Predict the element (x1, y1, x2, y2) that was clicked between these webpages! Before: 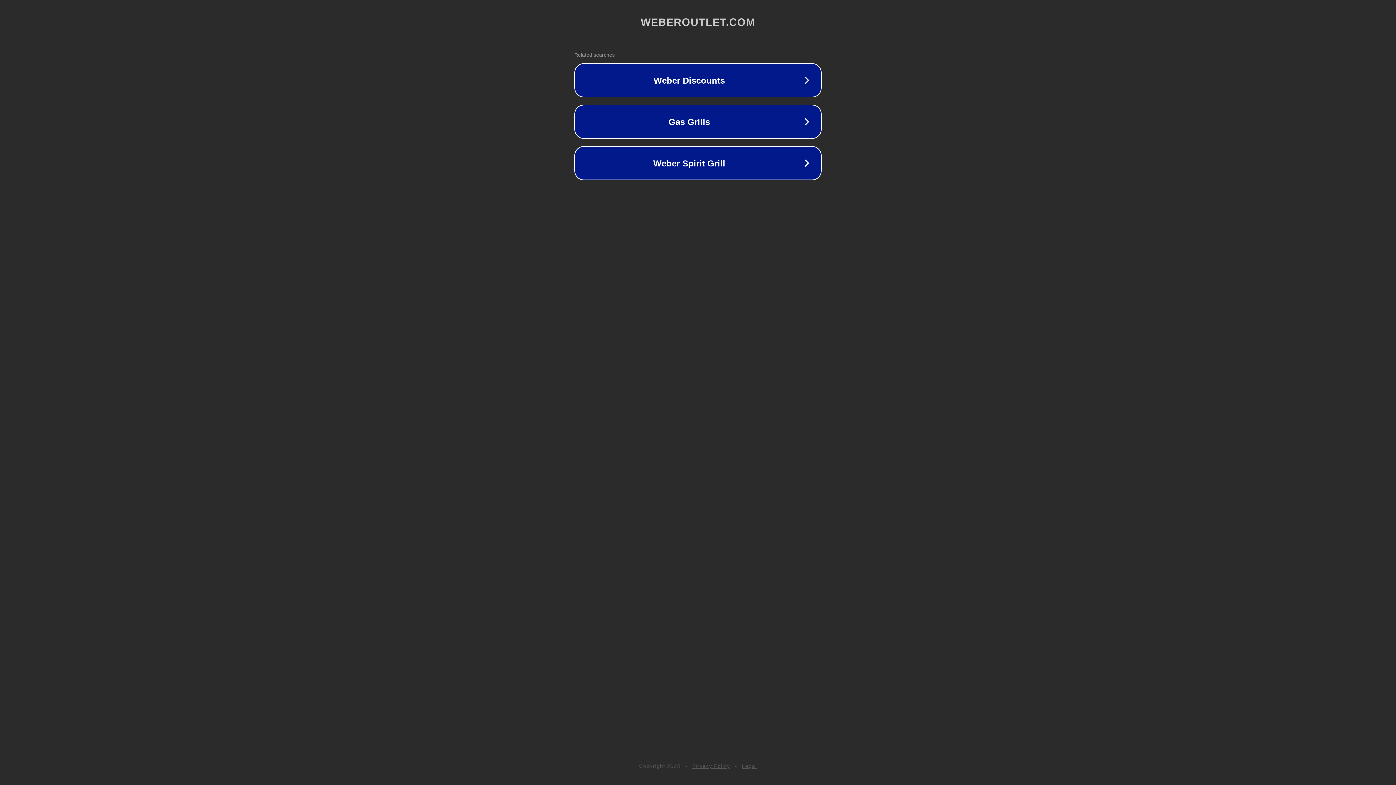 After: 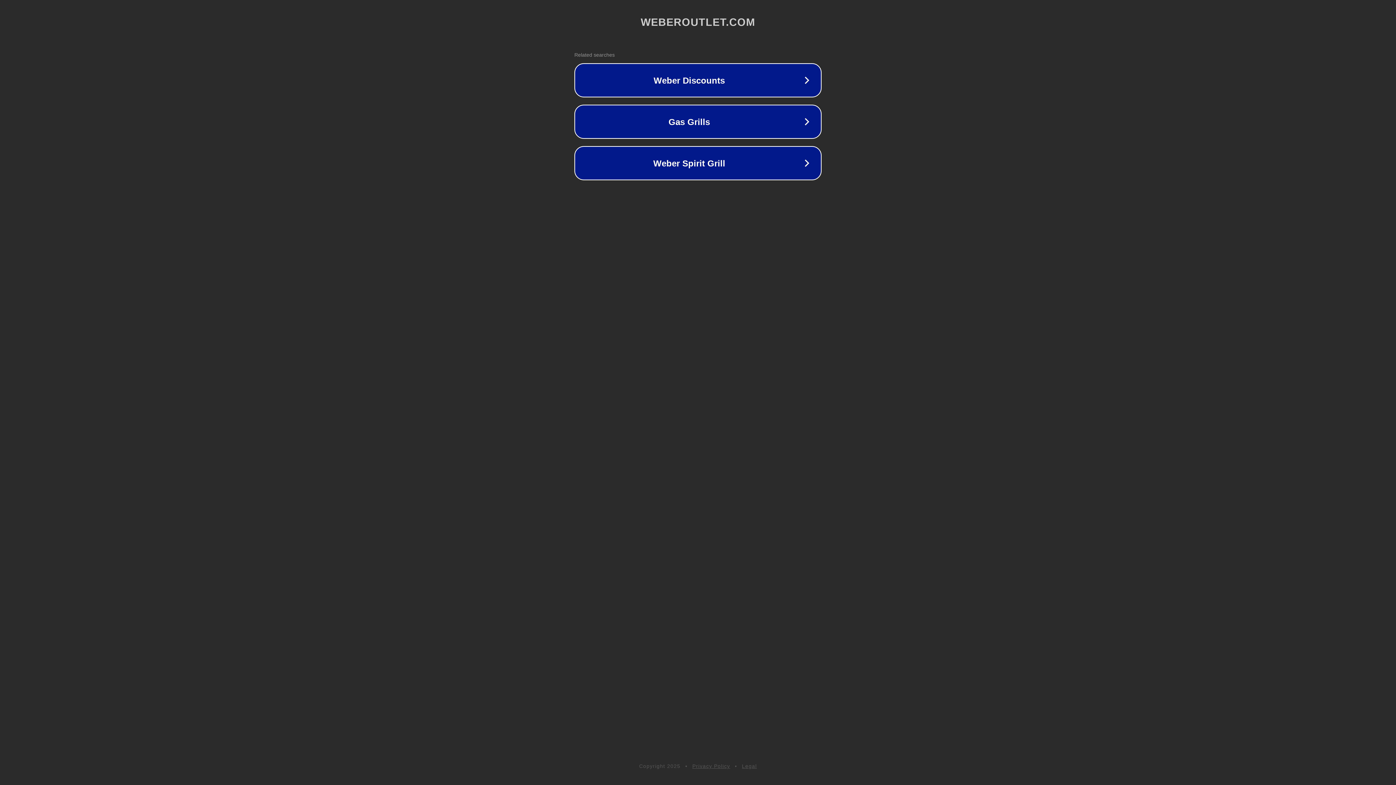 Action: bbox: (742, 763, 757, 769) label: Legal